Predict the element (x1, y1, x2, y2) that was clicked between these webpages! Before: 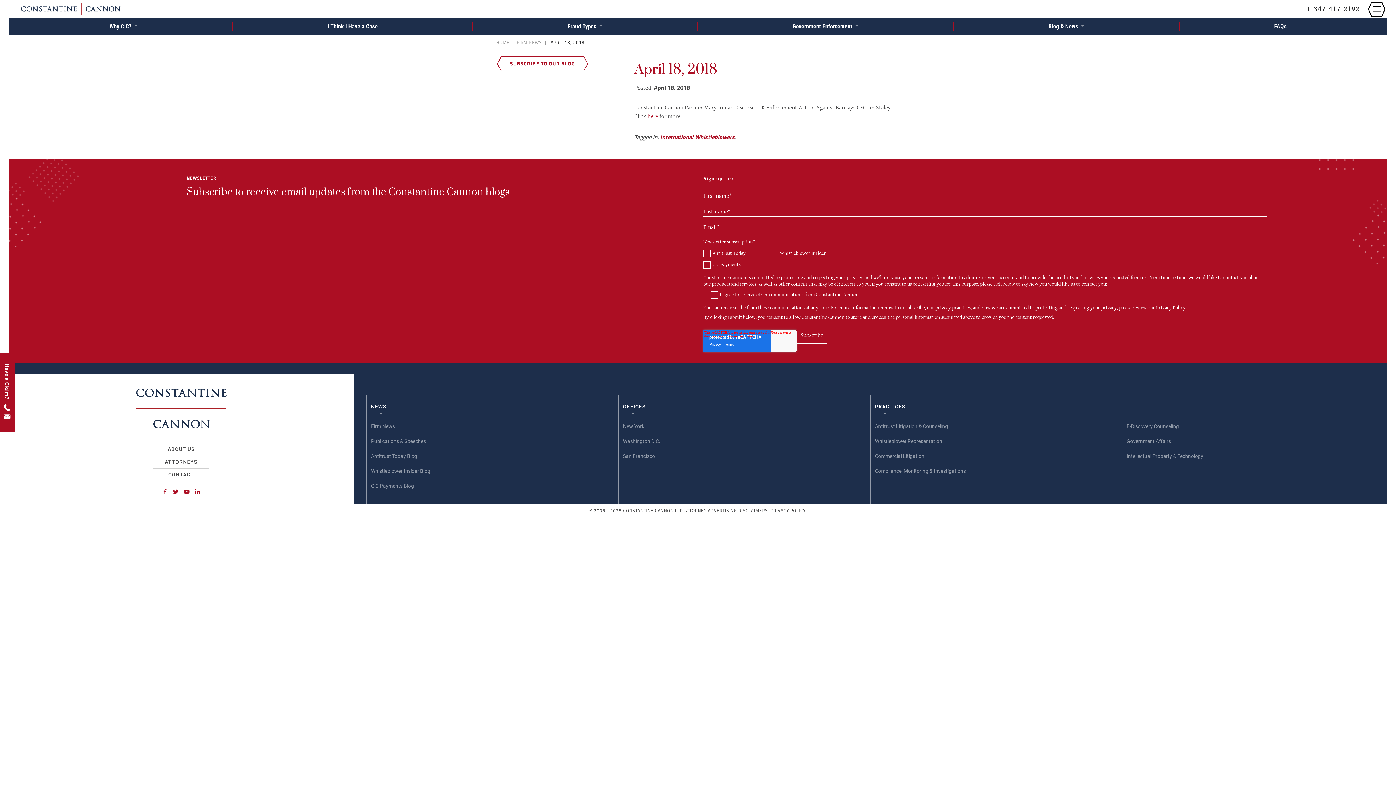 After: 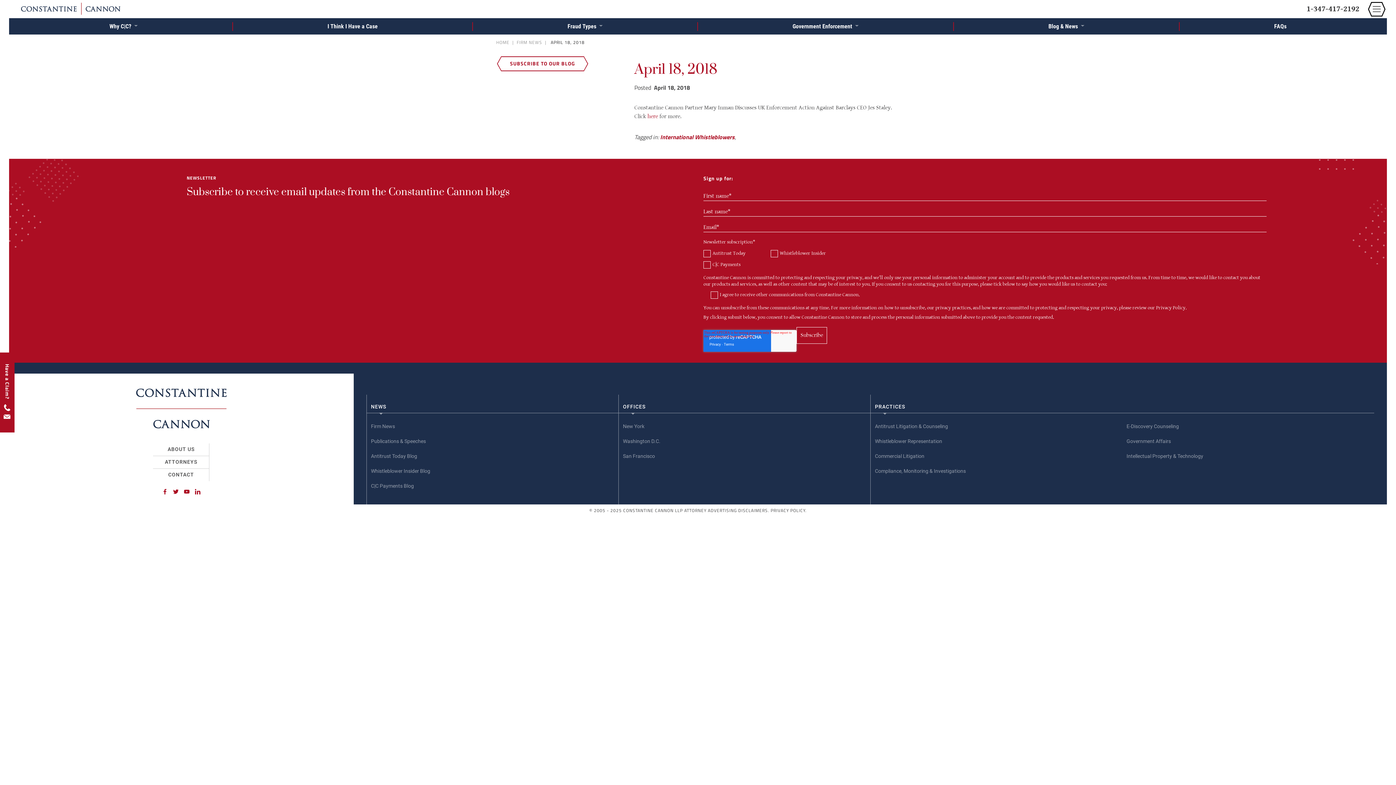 Action: bbox: (371, 495, 614, 499)